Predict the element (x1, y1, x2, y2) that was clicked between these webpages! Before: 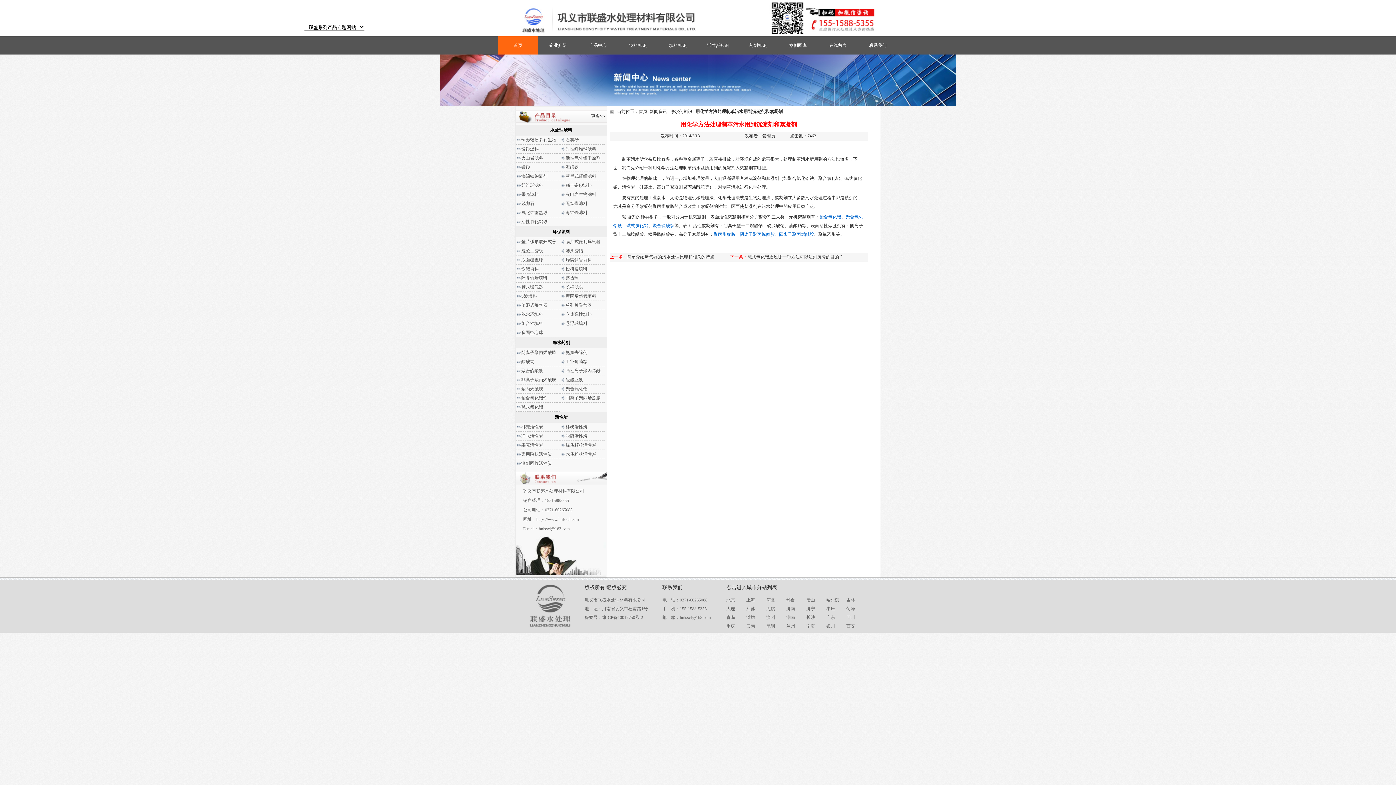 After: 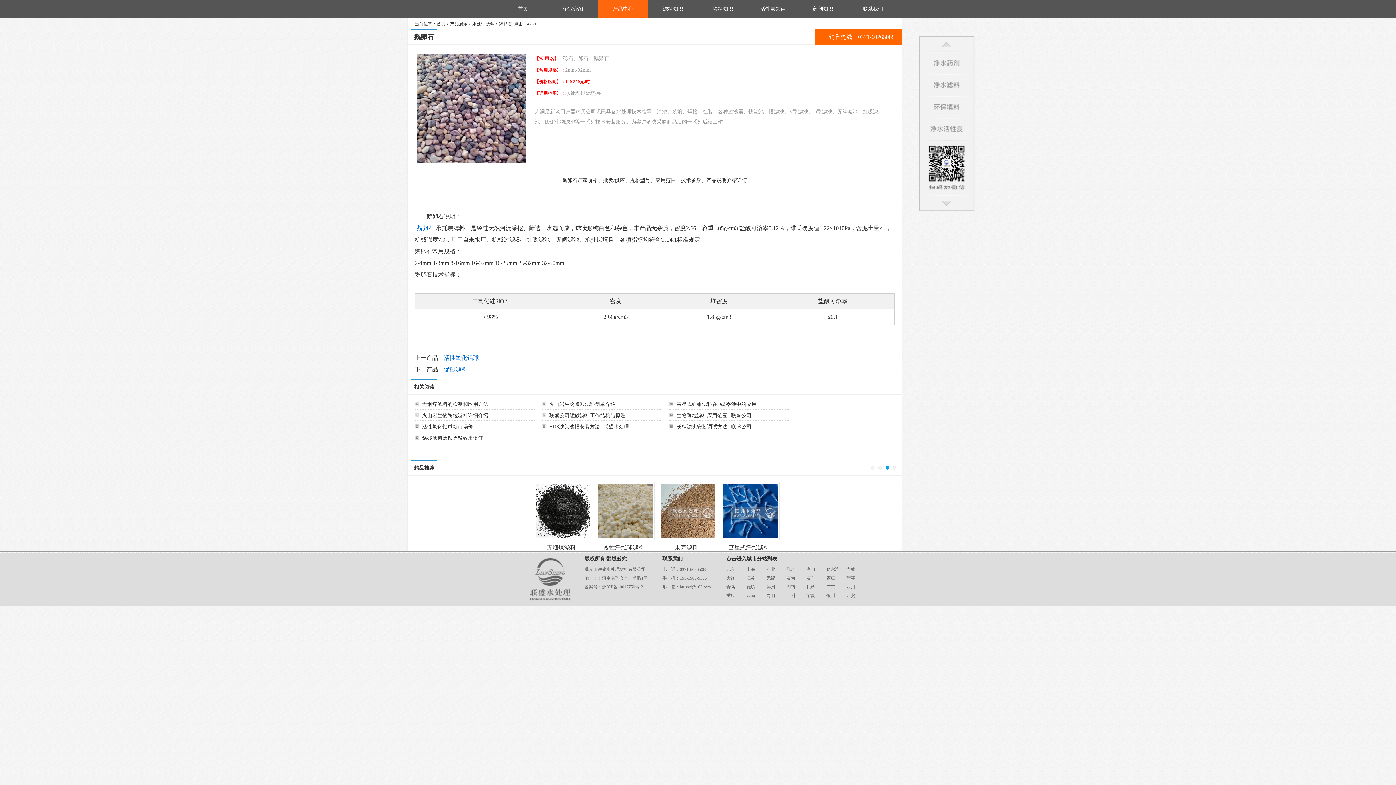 Action: label: 鹅卵石 bbox: (516, 201, 534, 206)